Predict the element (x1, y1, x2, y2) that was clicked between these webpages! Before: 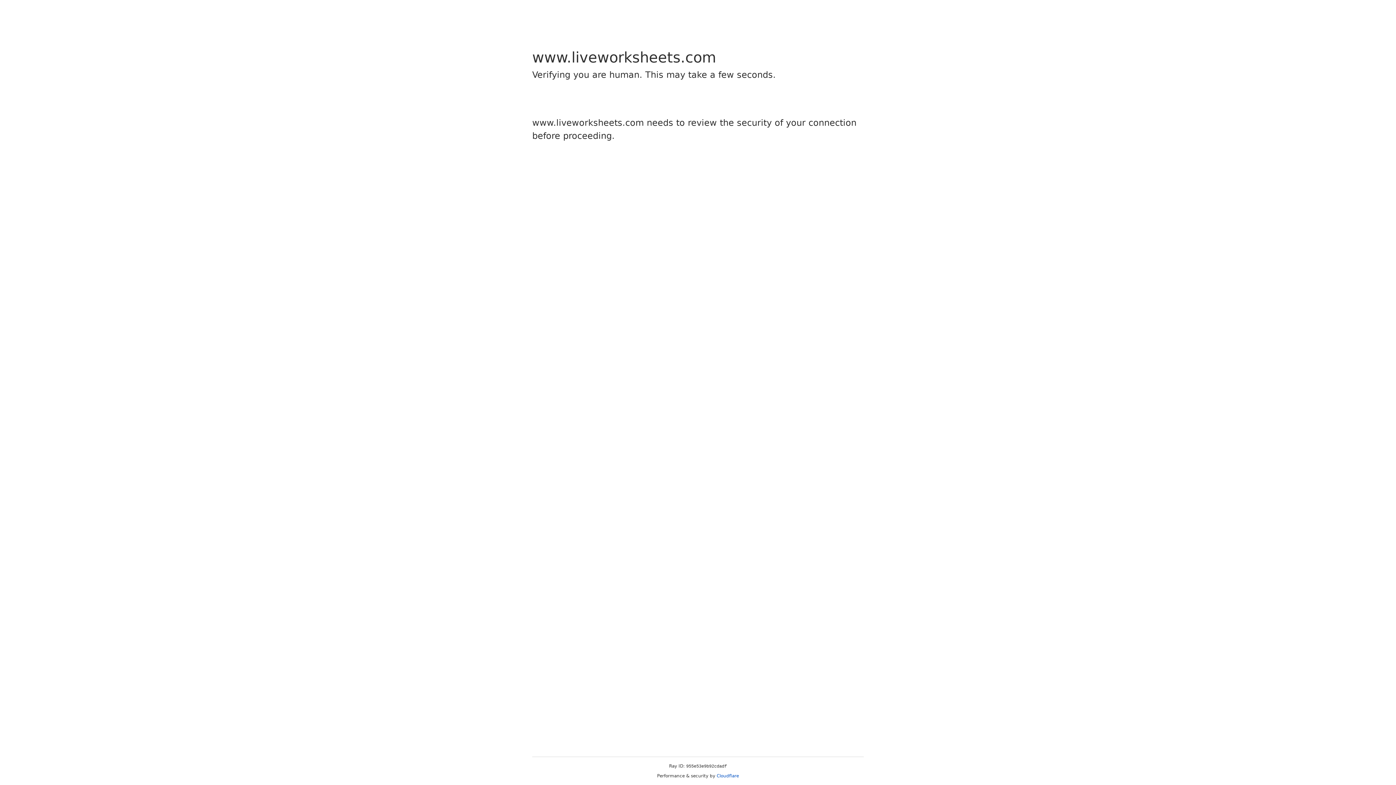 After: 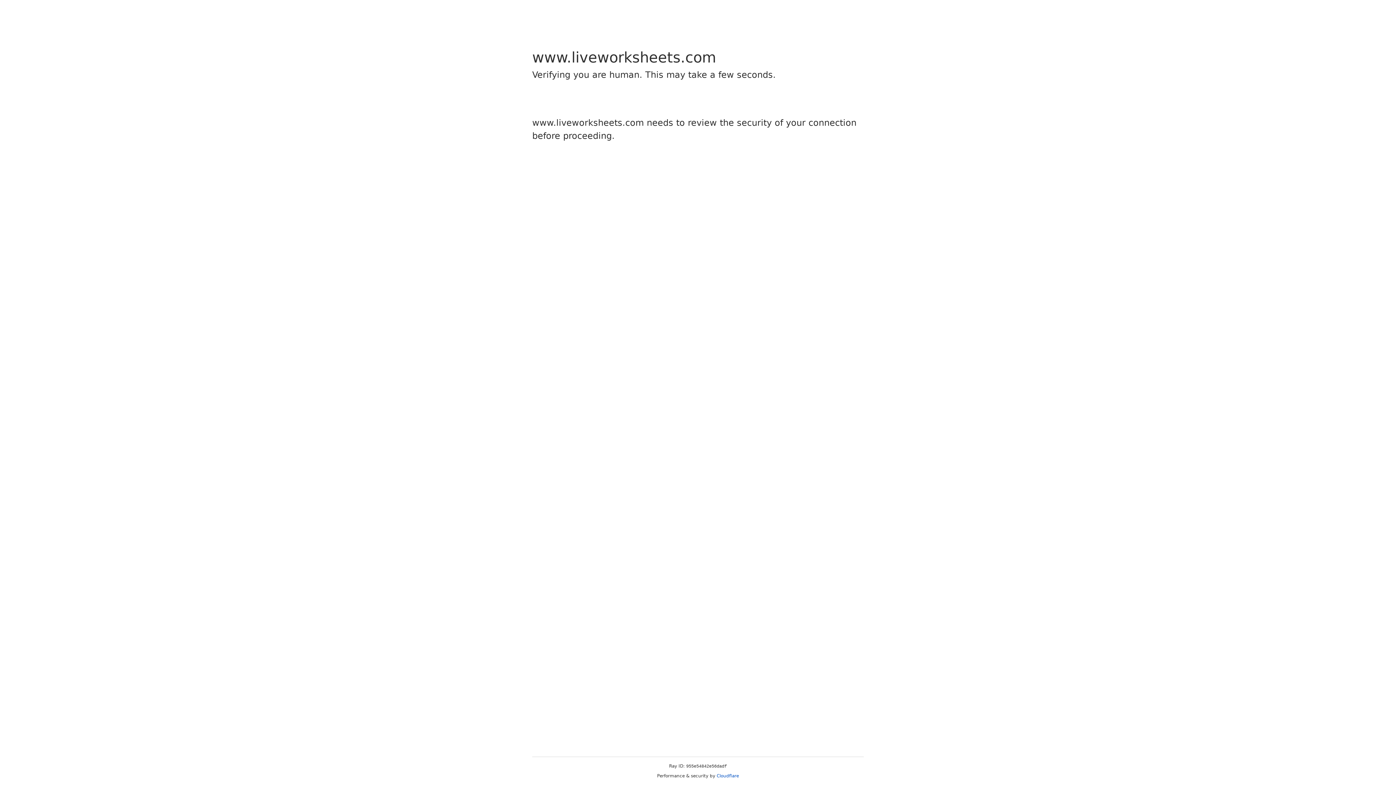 Action: bbox: (716, 773, 739, 778) label: Cloudflare